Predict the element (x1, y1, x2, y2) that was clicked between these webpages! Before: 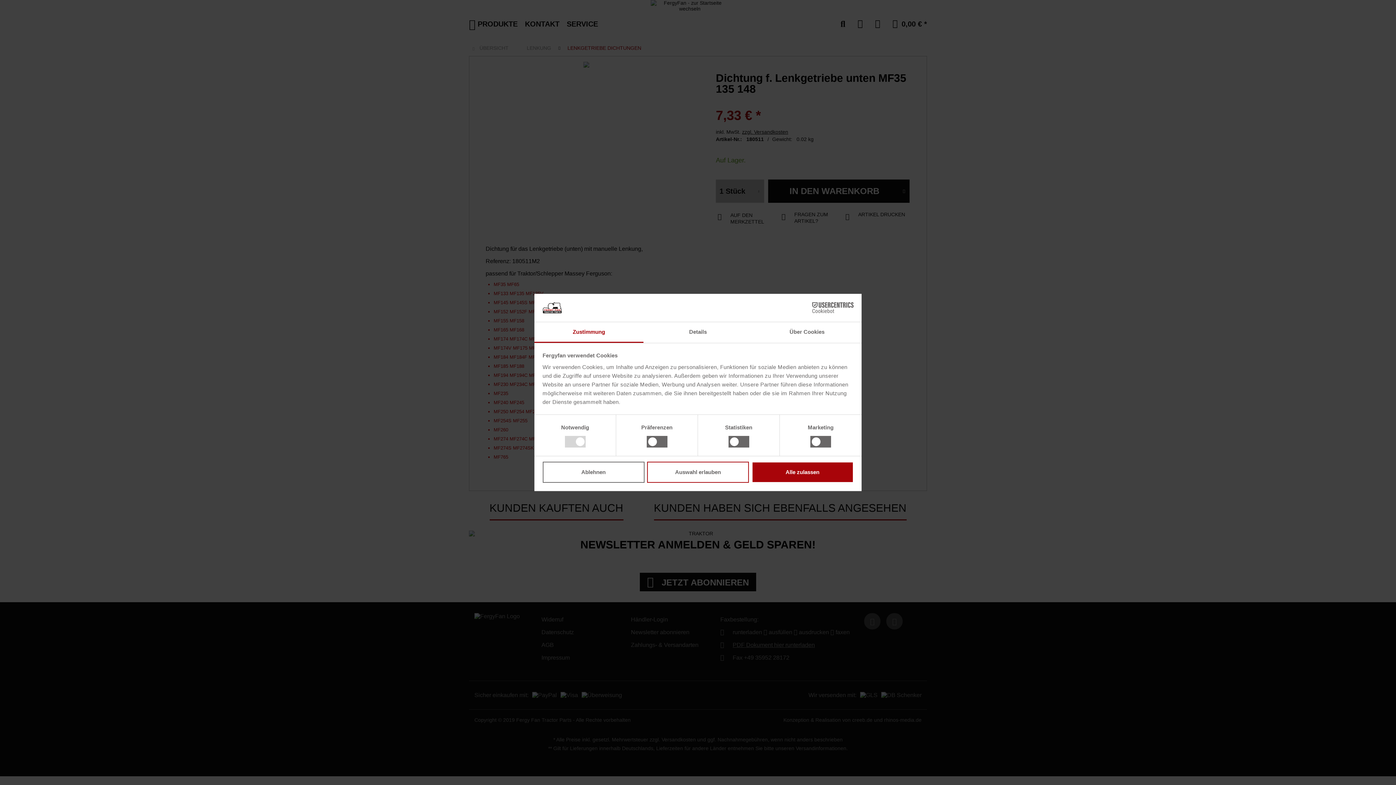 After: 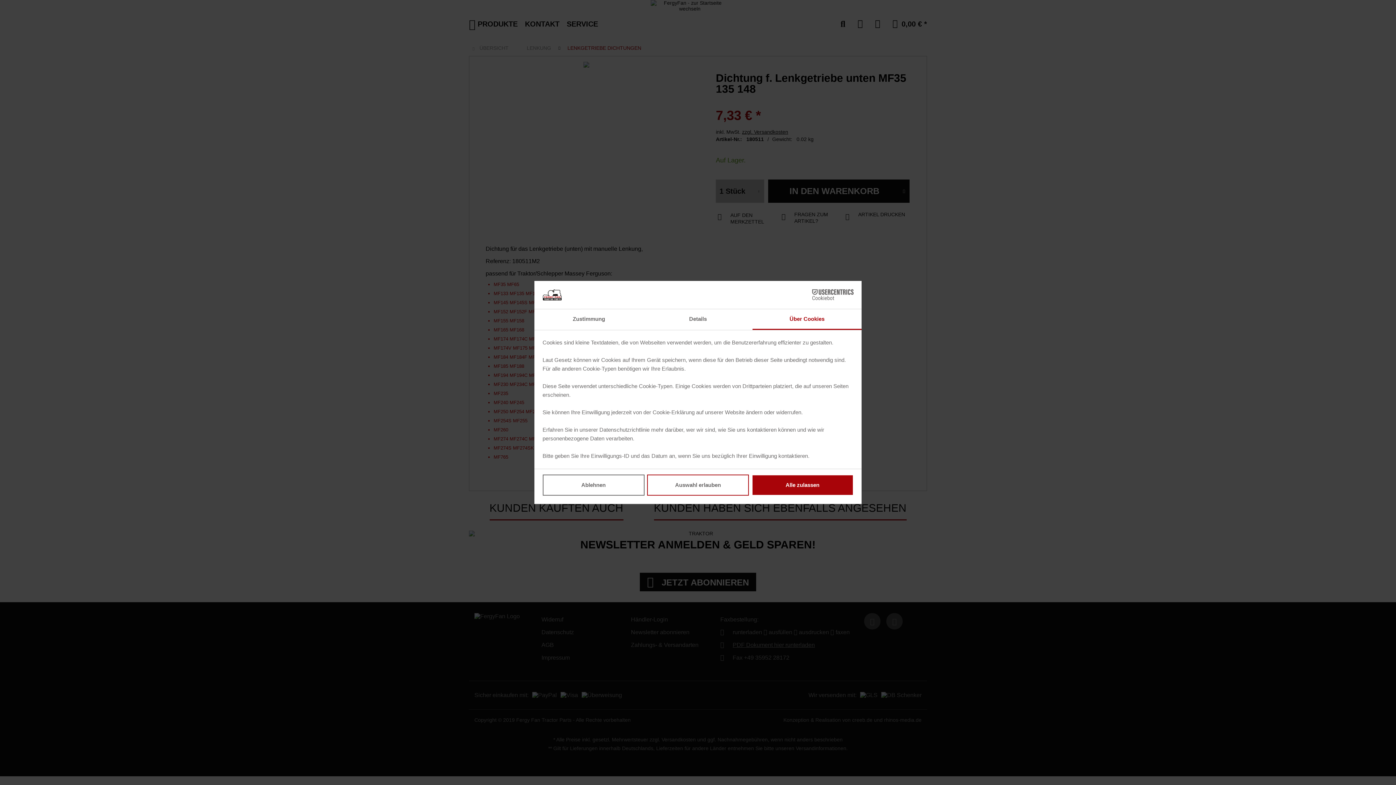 Action: bbox: (752, 322, 861, 343) label: Über Cookies